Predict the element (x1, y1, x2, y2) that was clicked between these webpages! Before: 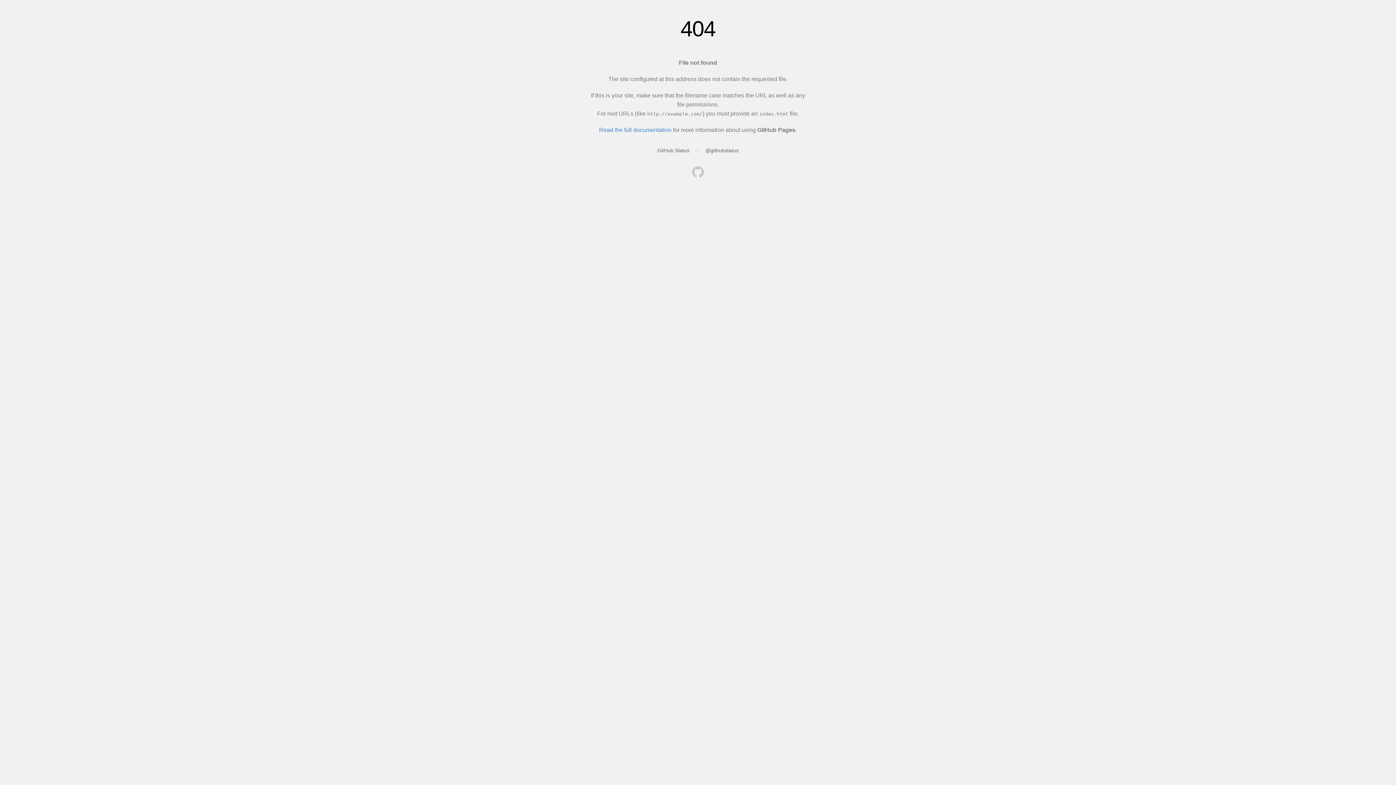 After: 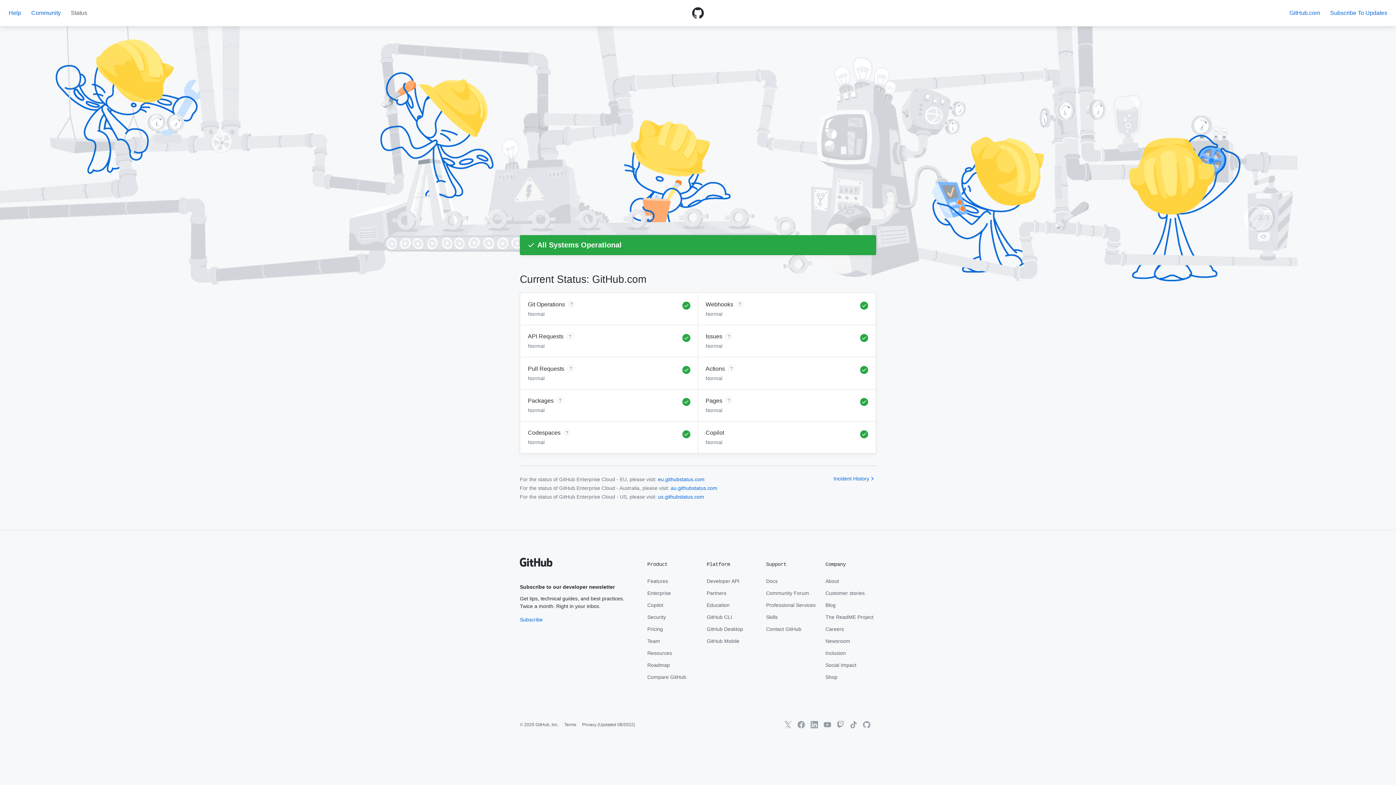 Action: bbox: (657, 147, 689, 153) label: GitHub Status